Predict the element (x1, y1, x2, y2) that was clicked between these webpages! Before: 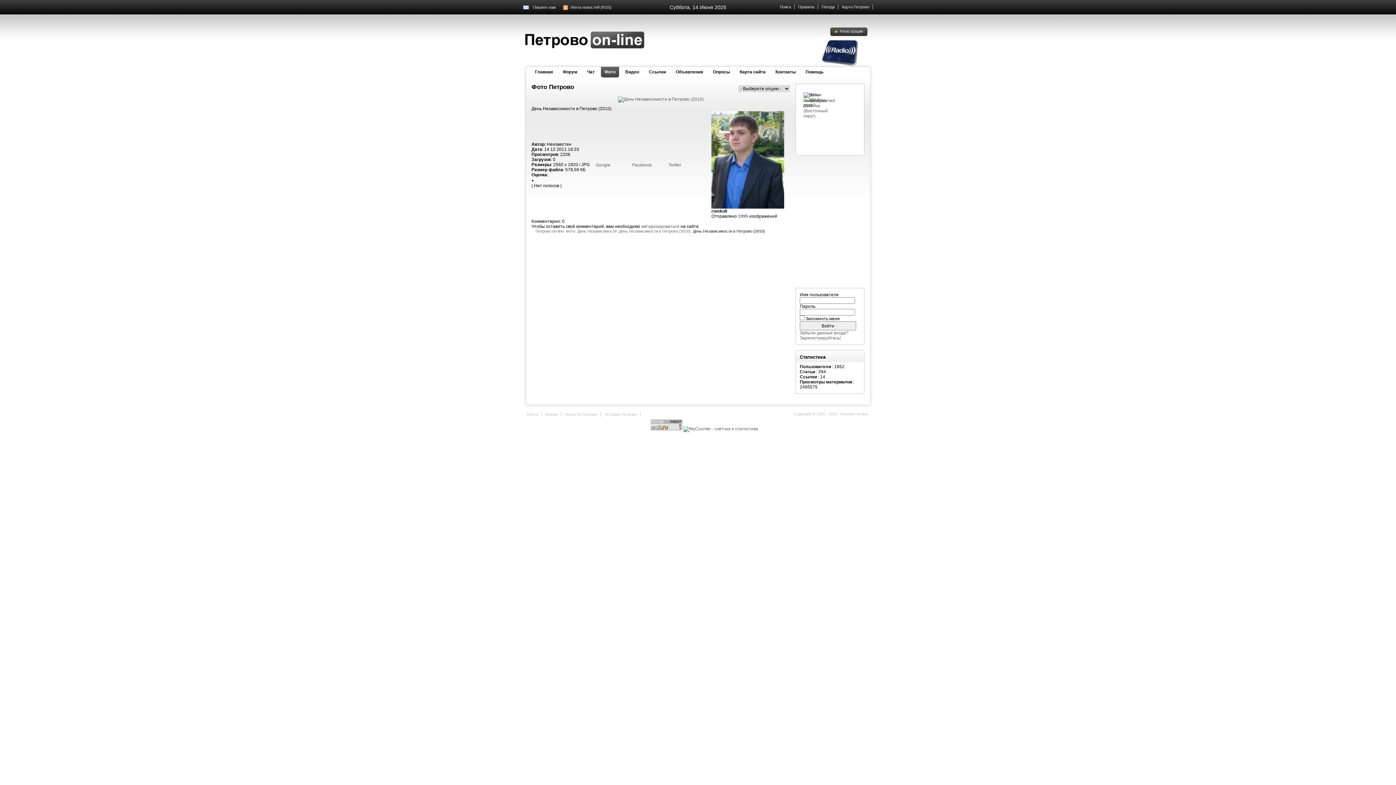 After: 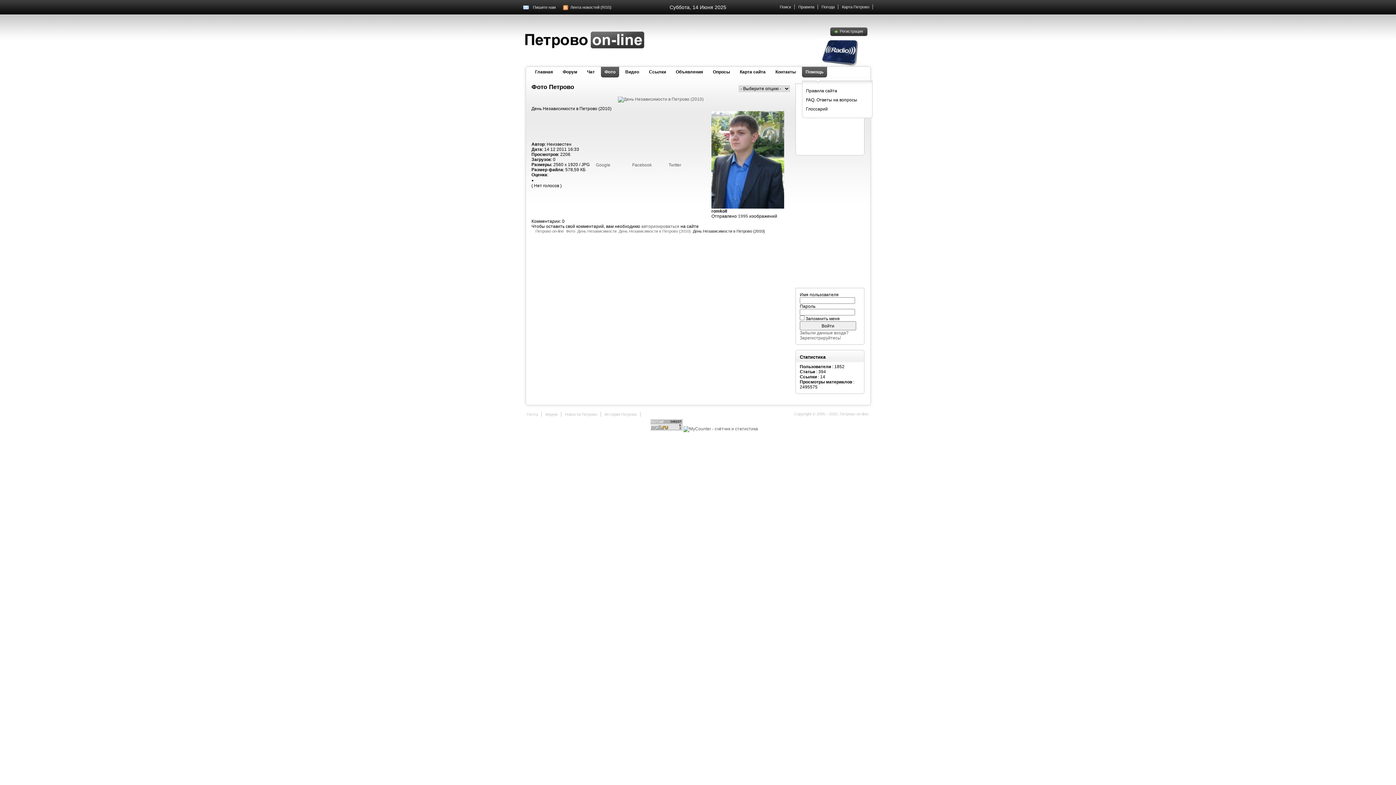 Action: bbox: (802, 66, 827, 78) label: Помощь